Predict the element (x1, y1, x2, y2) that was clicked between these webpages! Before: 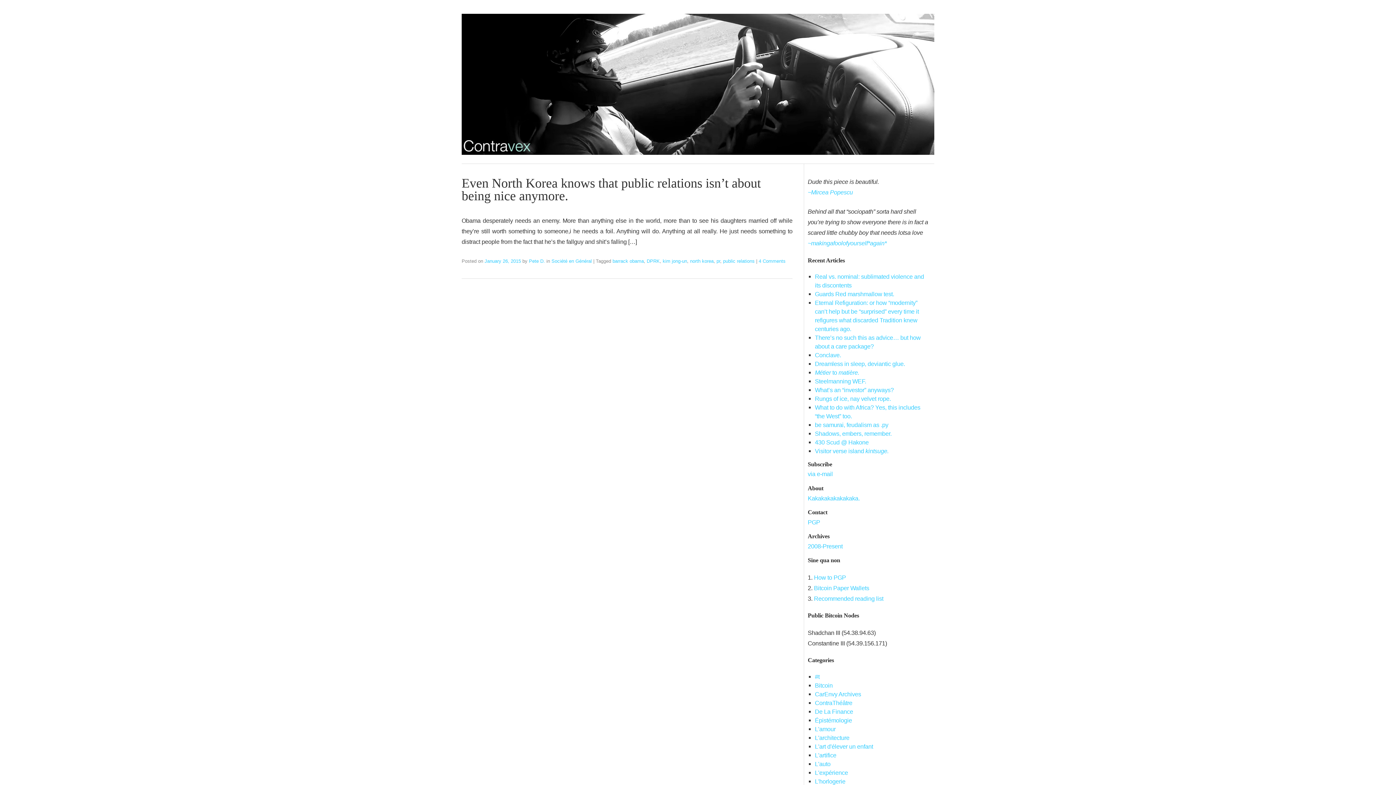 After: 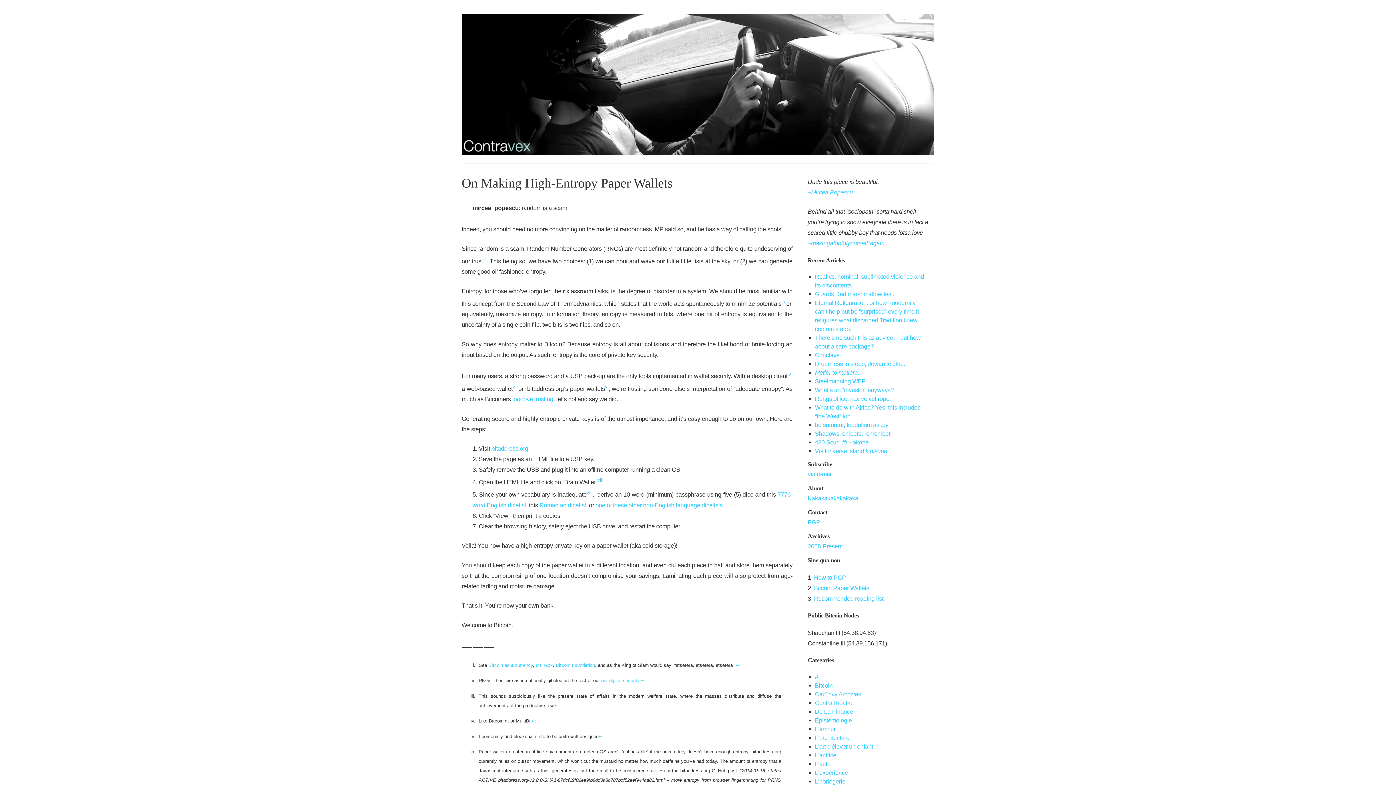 Action: label: Bitcoin Paper Wallets bbox: (814, 585, 869, 591)